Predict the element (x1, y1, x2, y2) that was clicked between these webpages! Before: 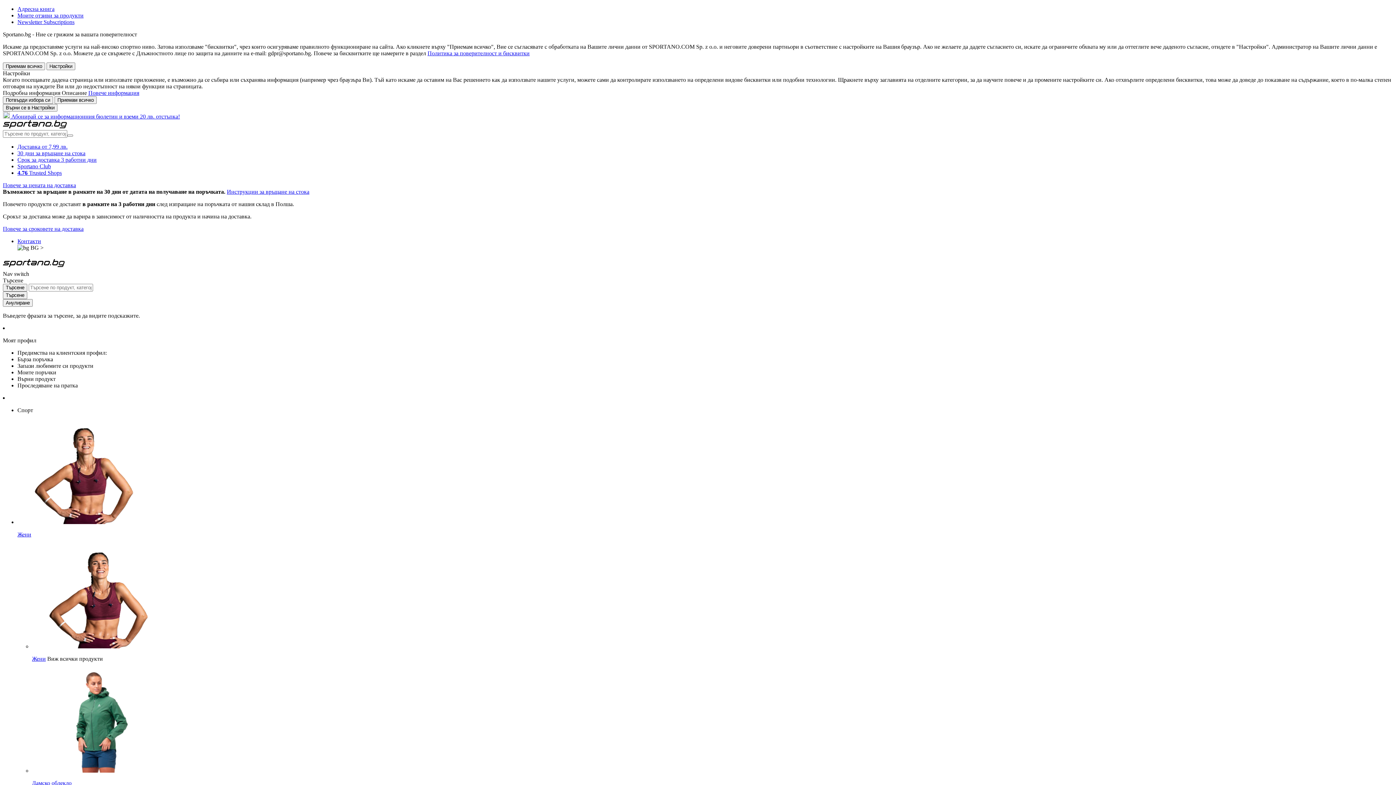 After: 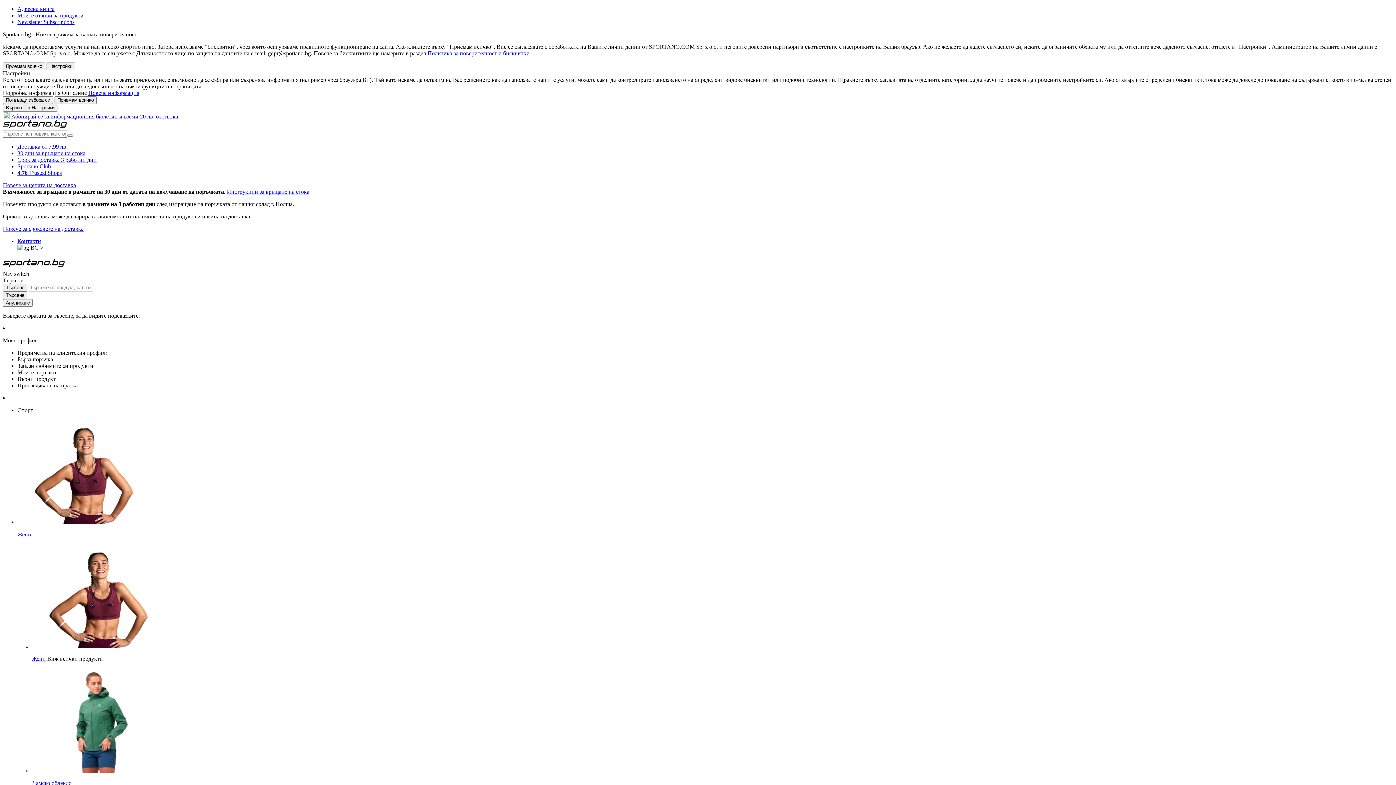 Action: bbox: (2, 182, 76, 188) label: Повече за цената на доставка